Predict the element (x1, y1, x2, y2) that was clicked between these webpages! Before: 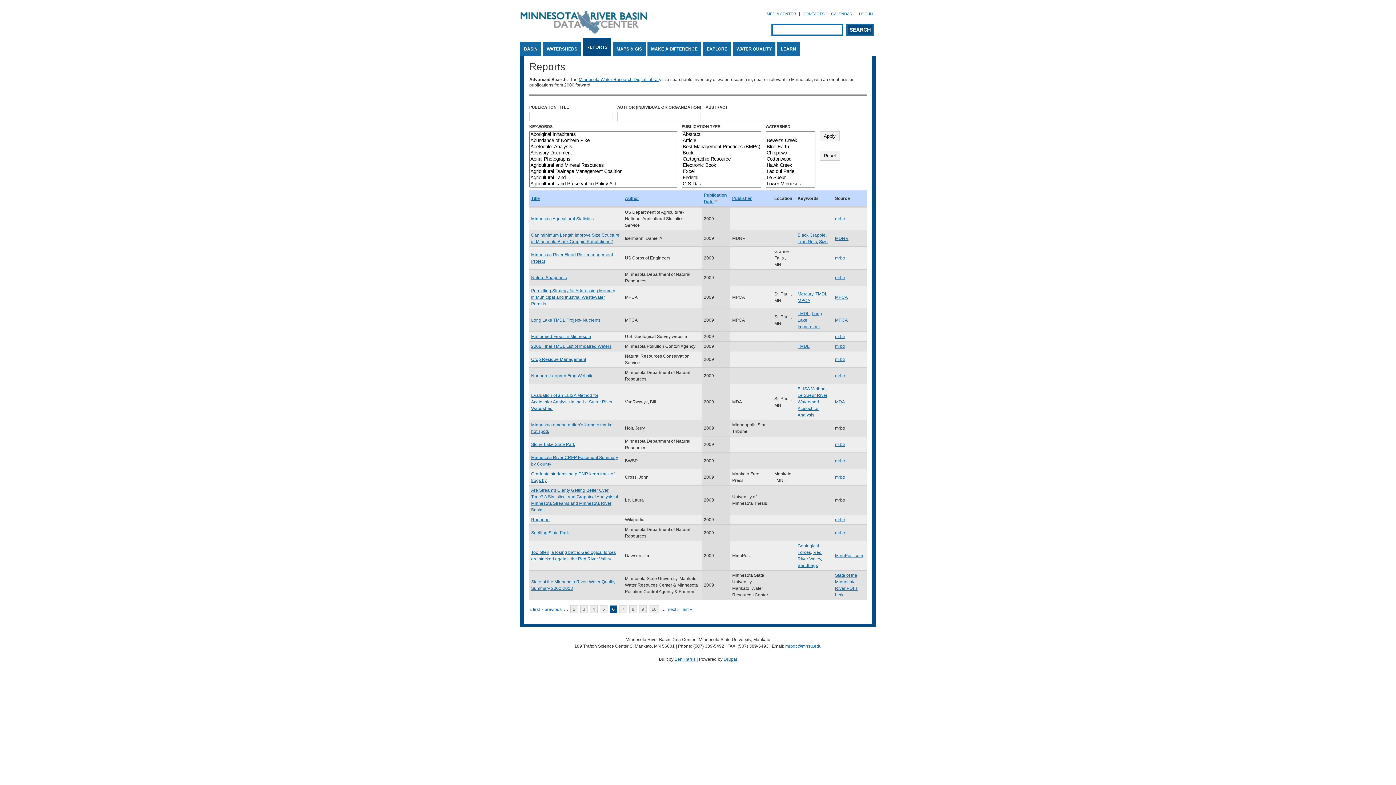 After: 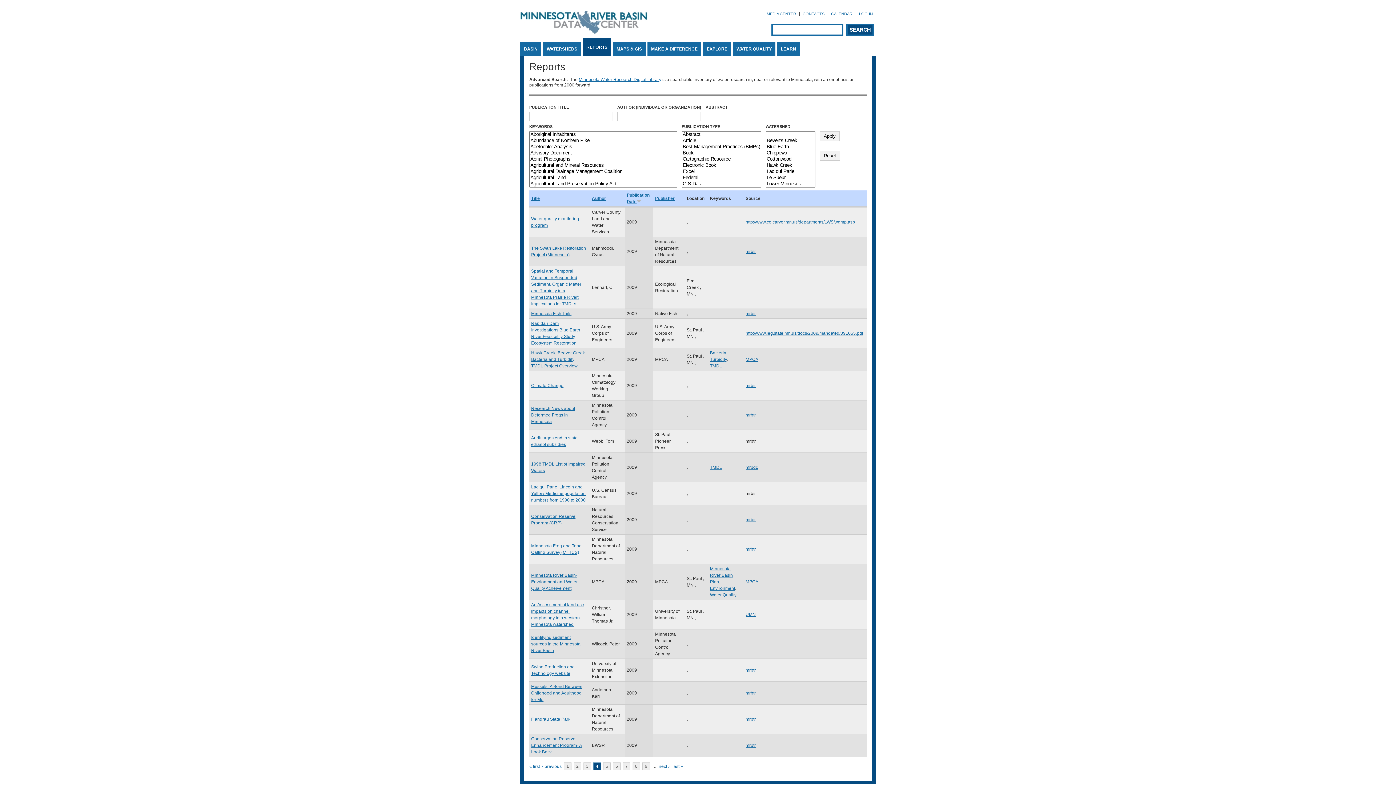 Action: bbox: (590, 605, 597, 613) label: 4